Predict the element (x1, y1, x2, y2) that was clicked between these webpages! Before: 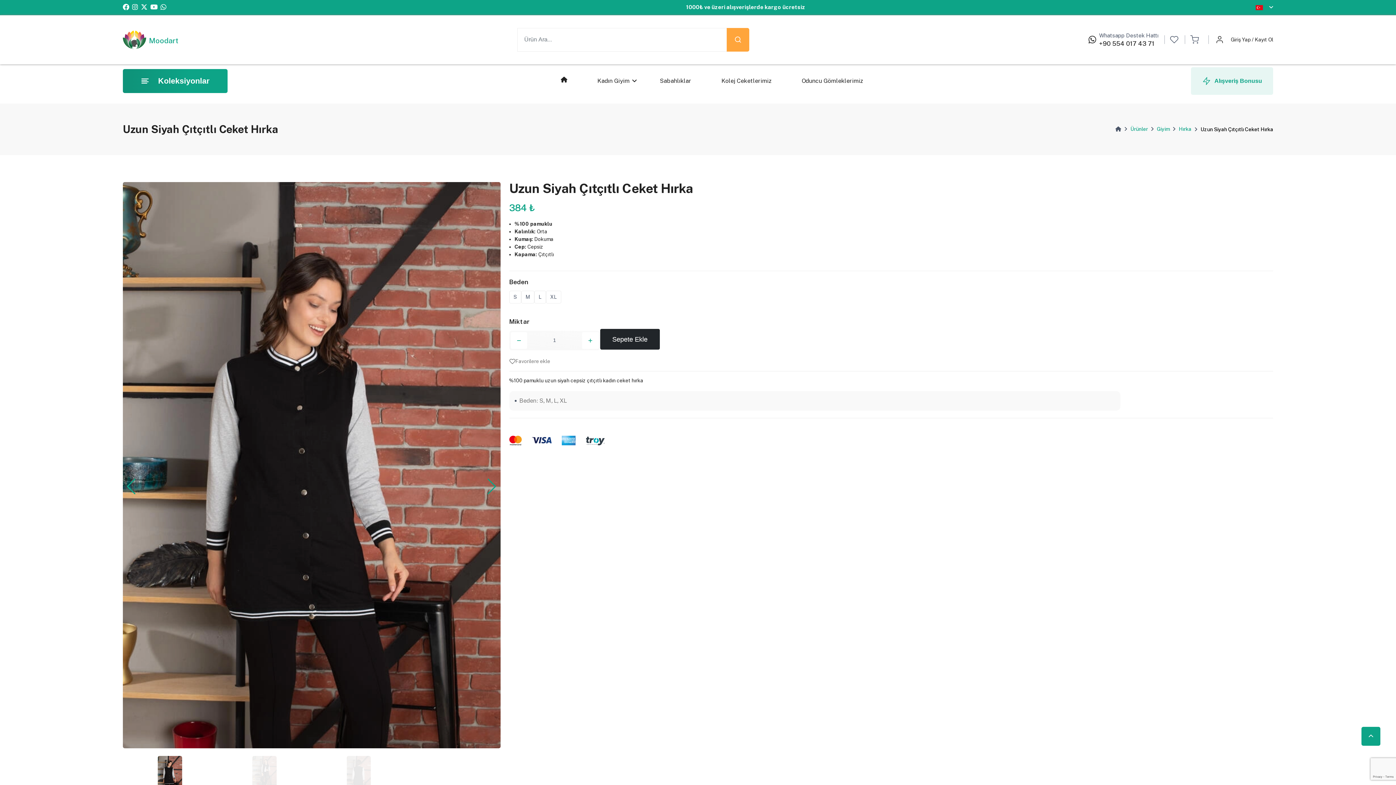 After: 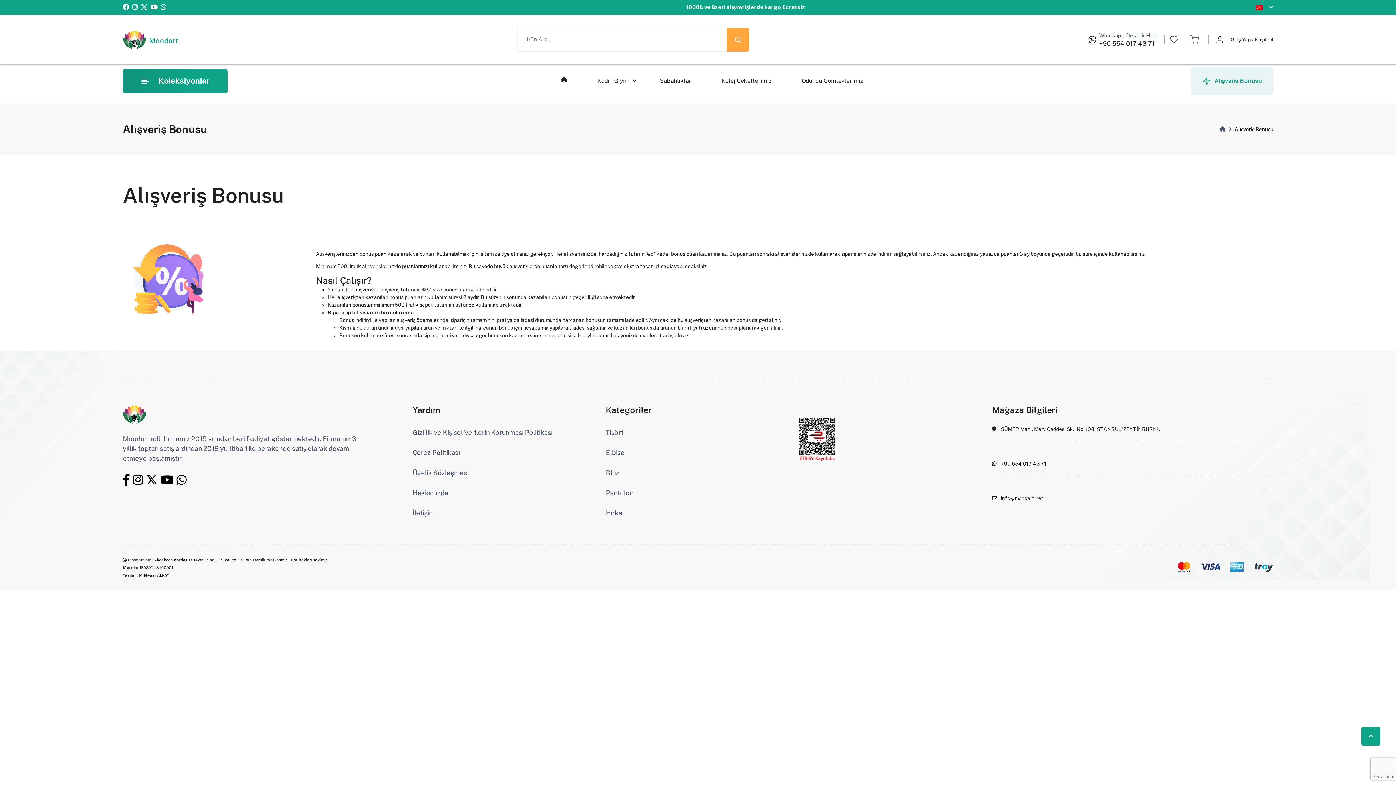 Action: bbox: (1191, 67, 1273, 94) label: Alışveriş Bonusu